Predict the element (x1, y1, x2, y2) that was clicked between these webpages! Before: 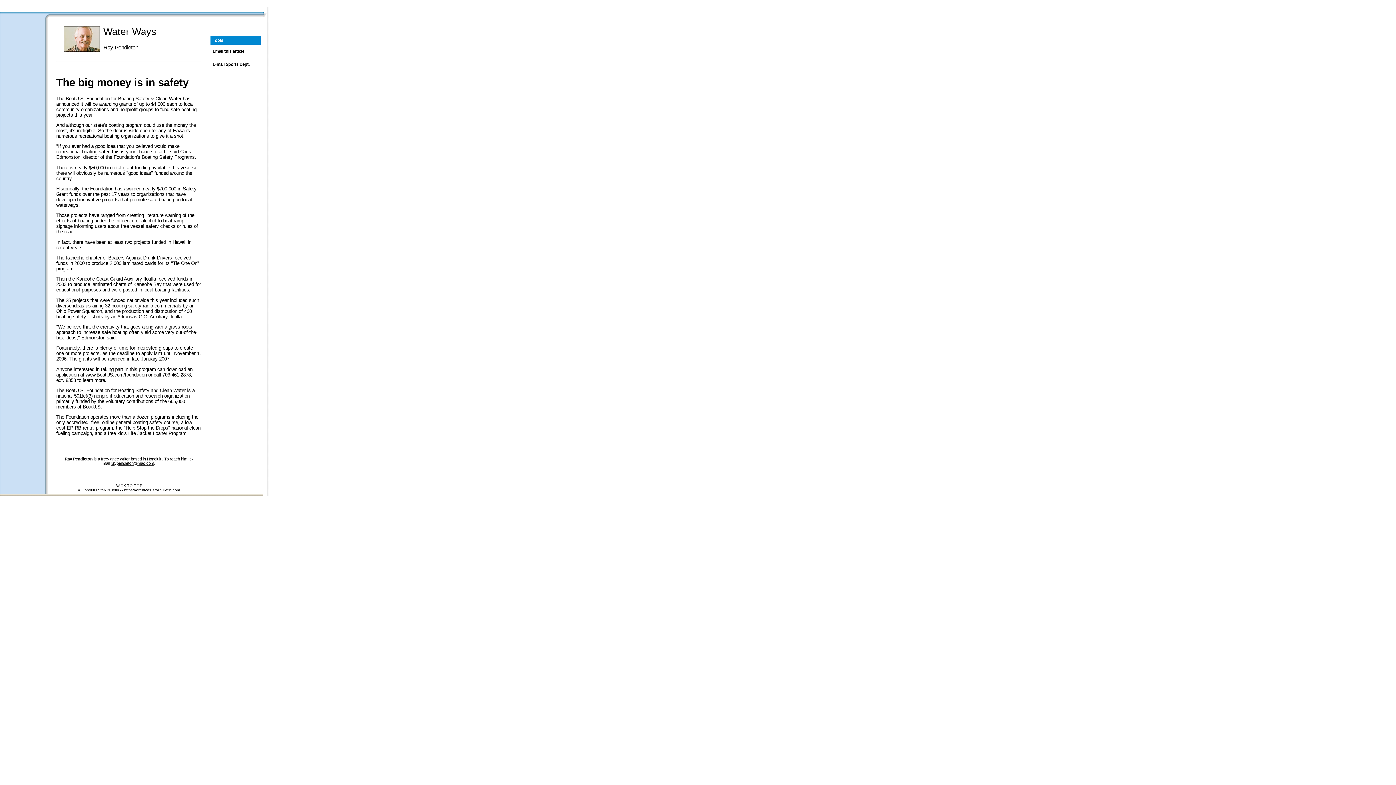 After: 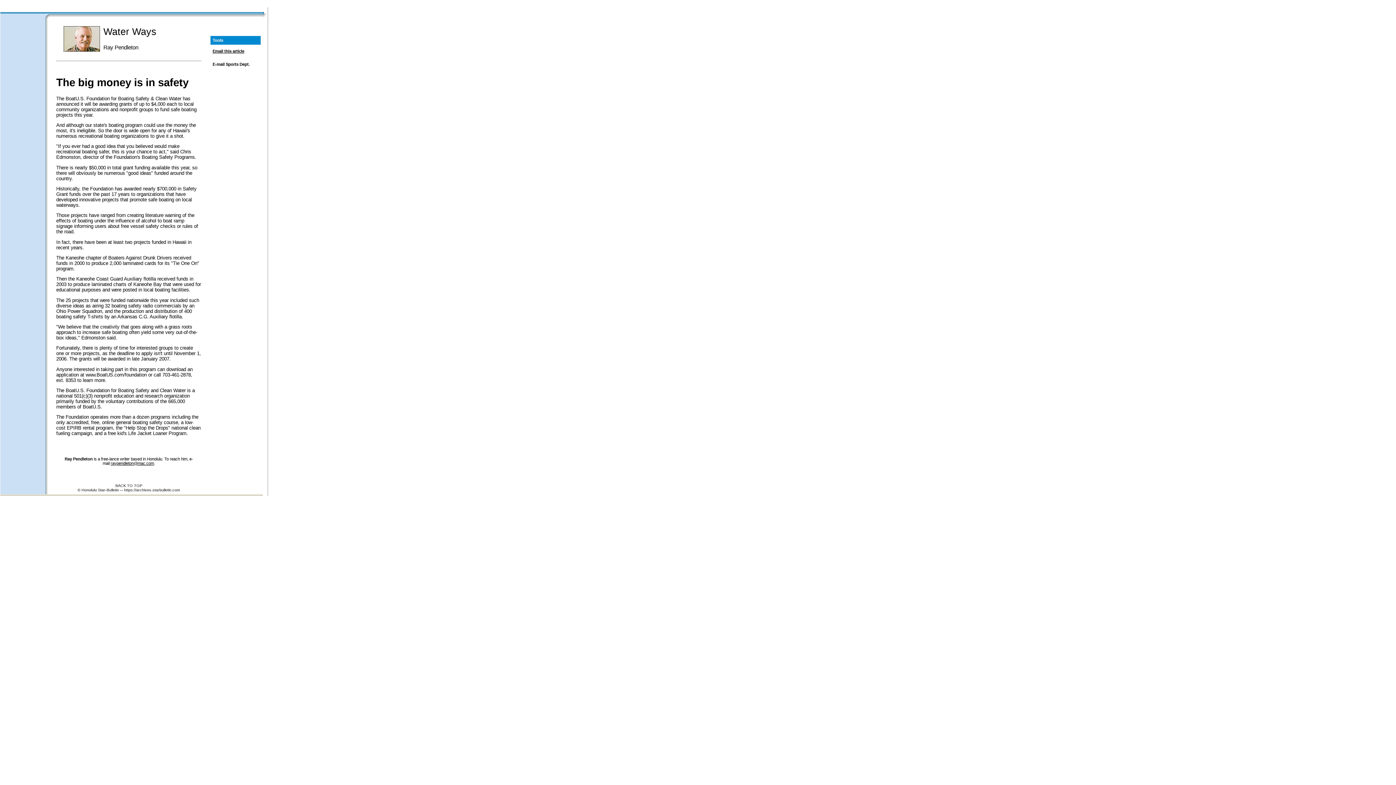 Action: label: Email this article bbox: (212, 49, 244, 53)